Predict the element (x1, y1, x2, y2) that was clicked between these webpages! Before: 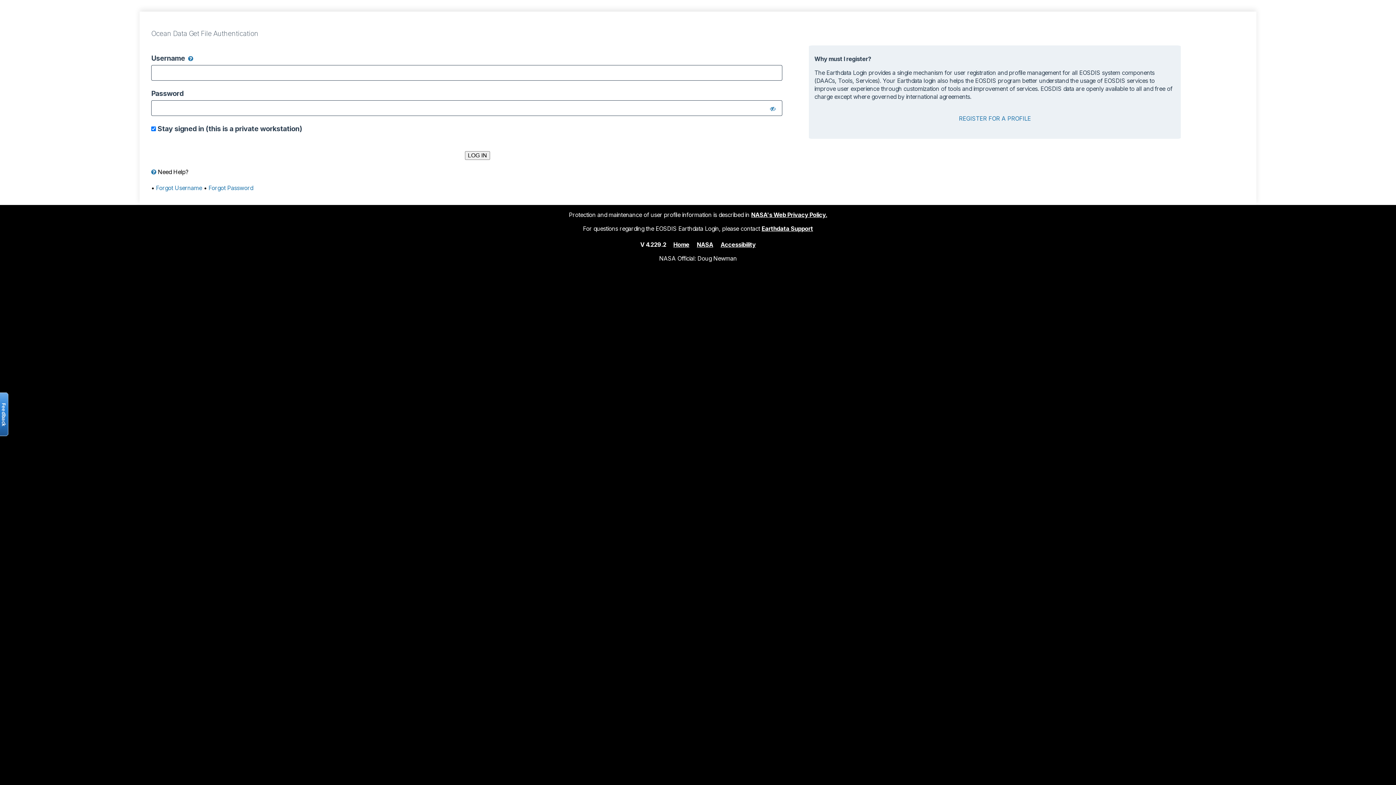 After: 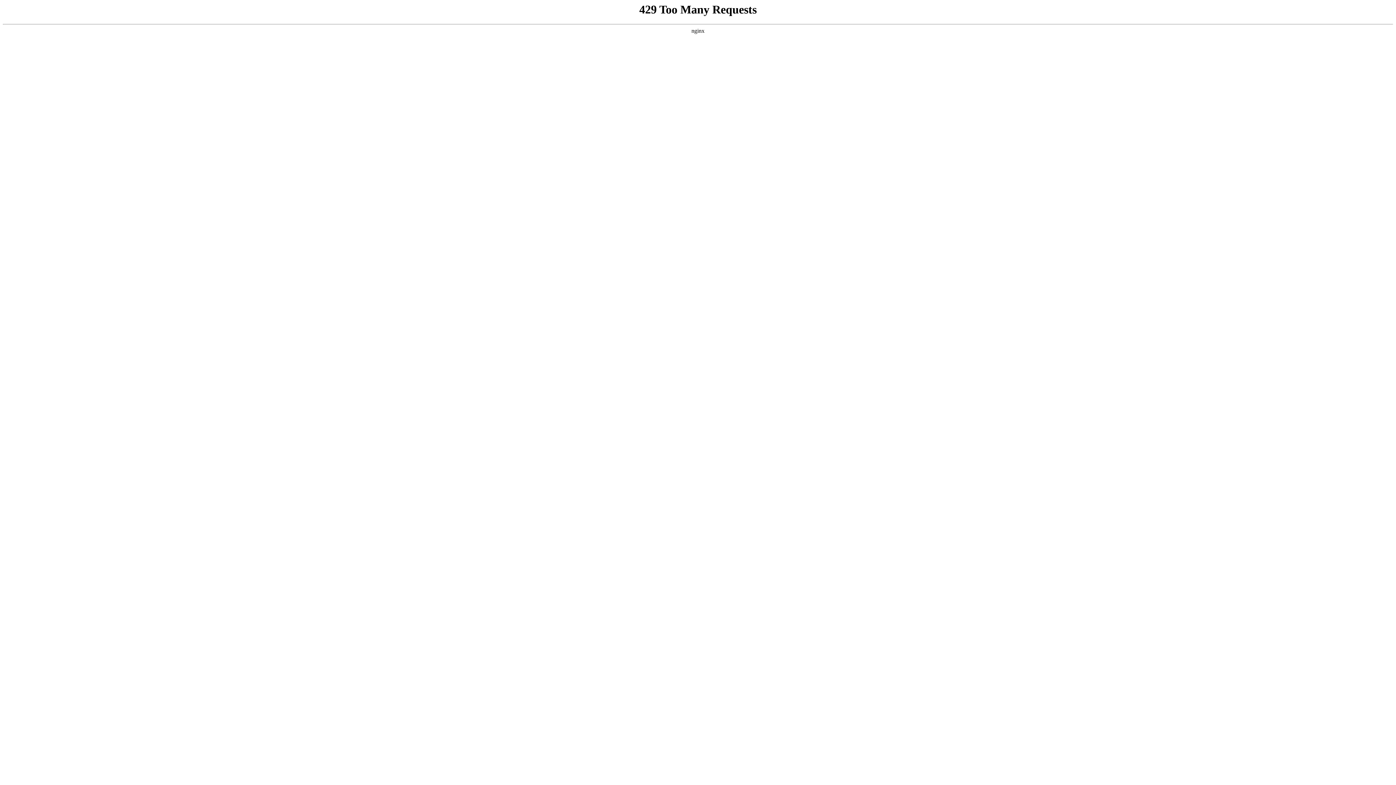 Action: bbox: (720, 240, 755, 248) label: Accessibility